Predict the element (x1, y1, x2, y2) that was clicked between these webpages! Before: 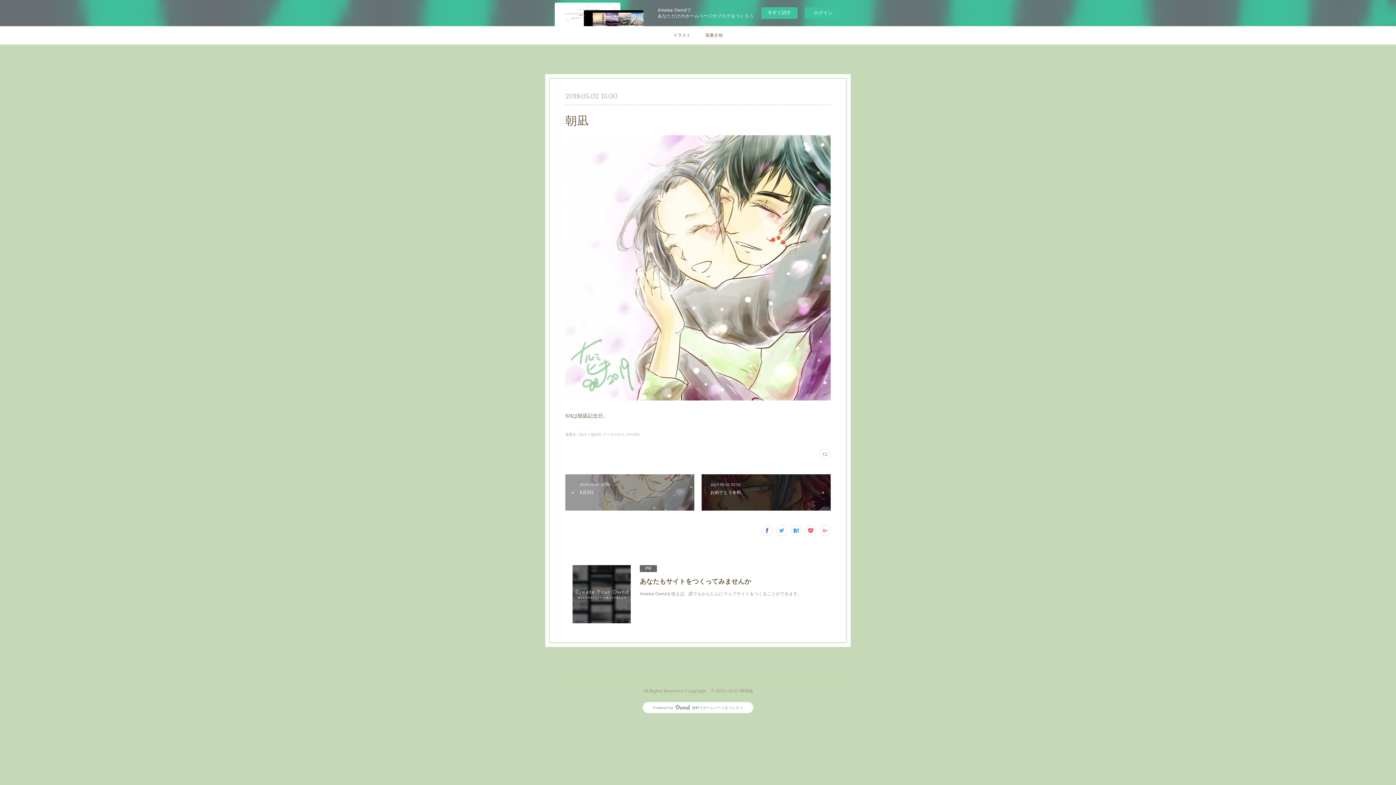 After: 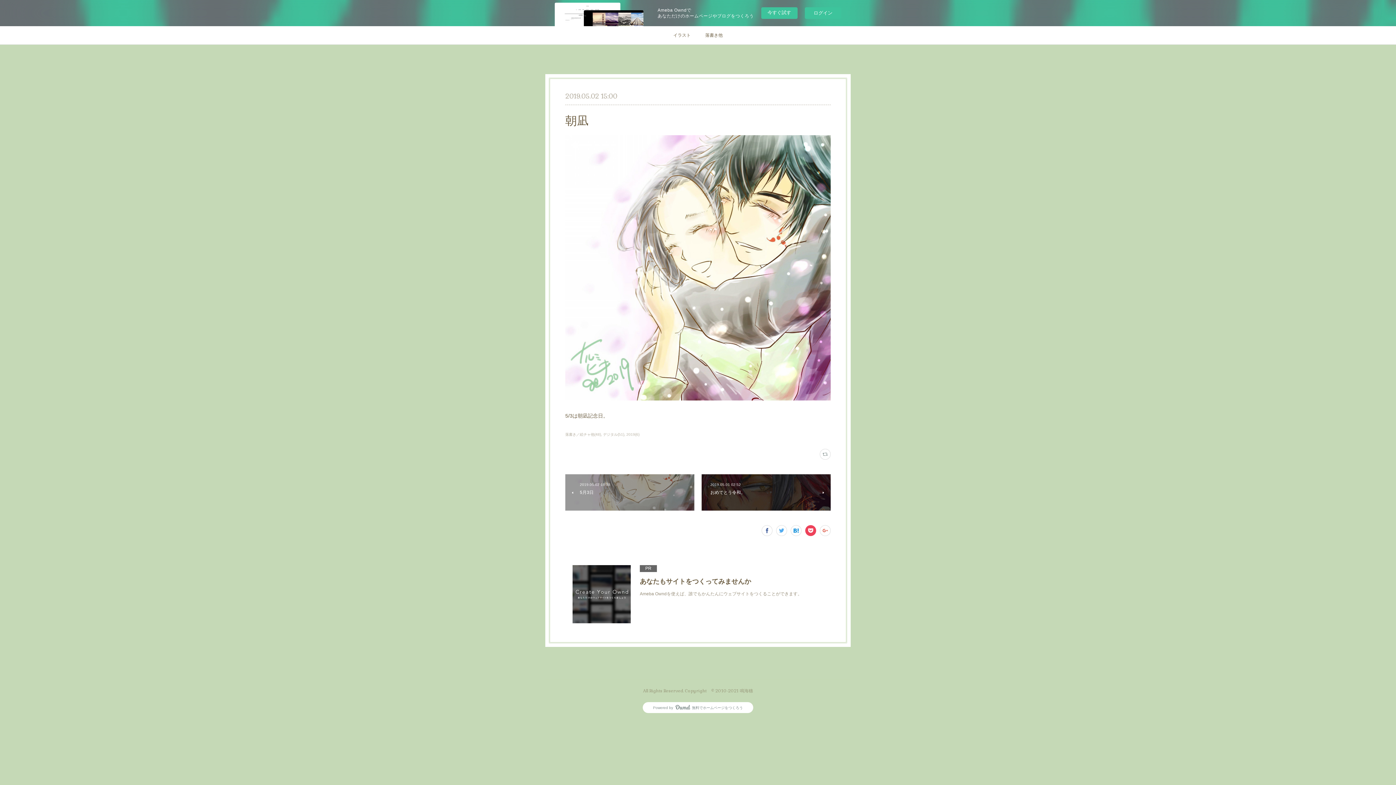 Action: bbox: (805, 525, 816, 536)